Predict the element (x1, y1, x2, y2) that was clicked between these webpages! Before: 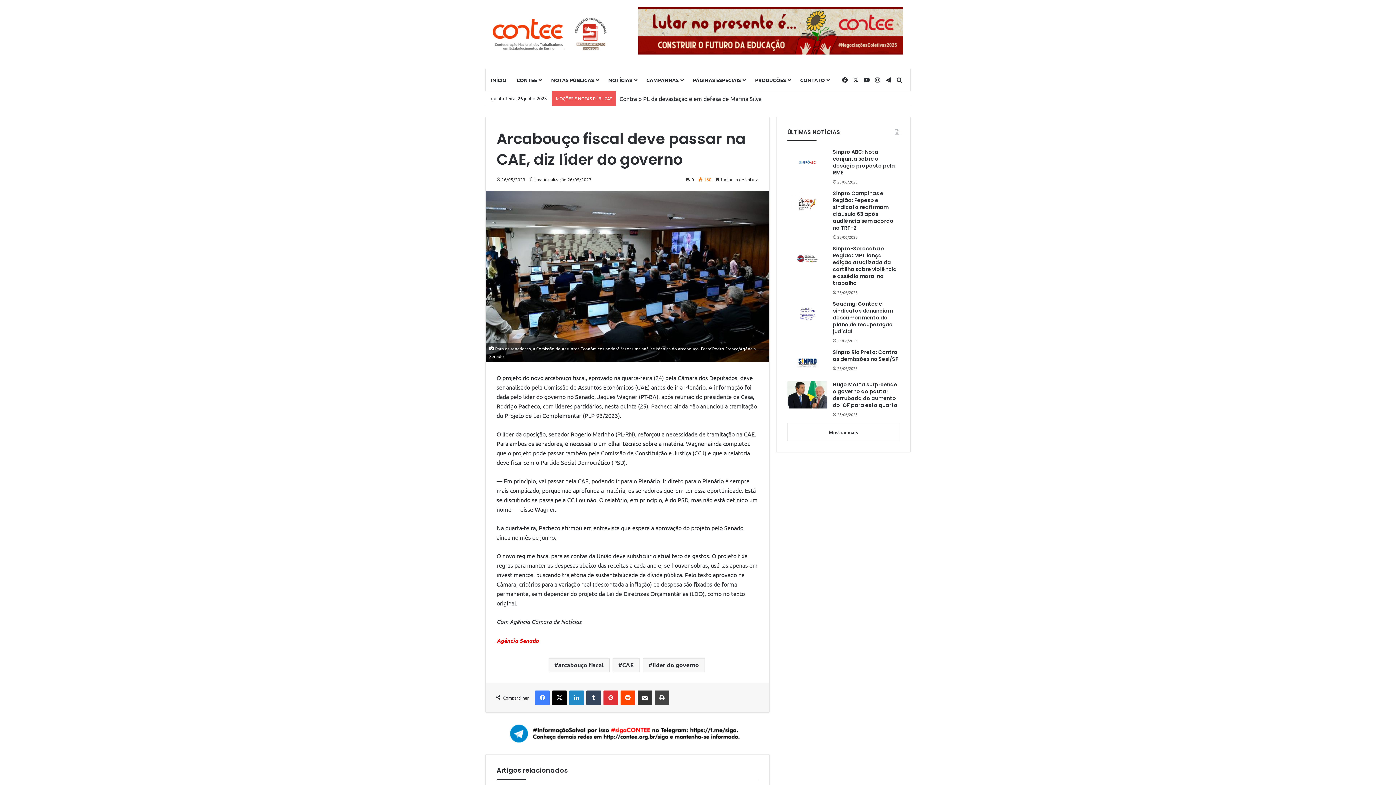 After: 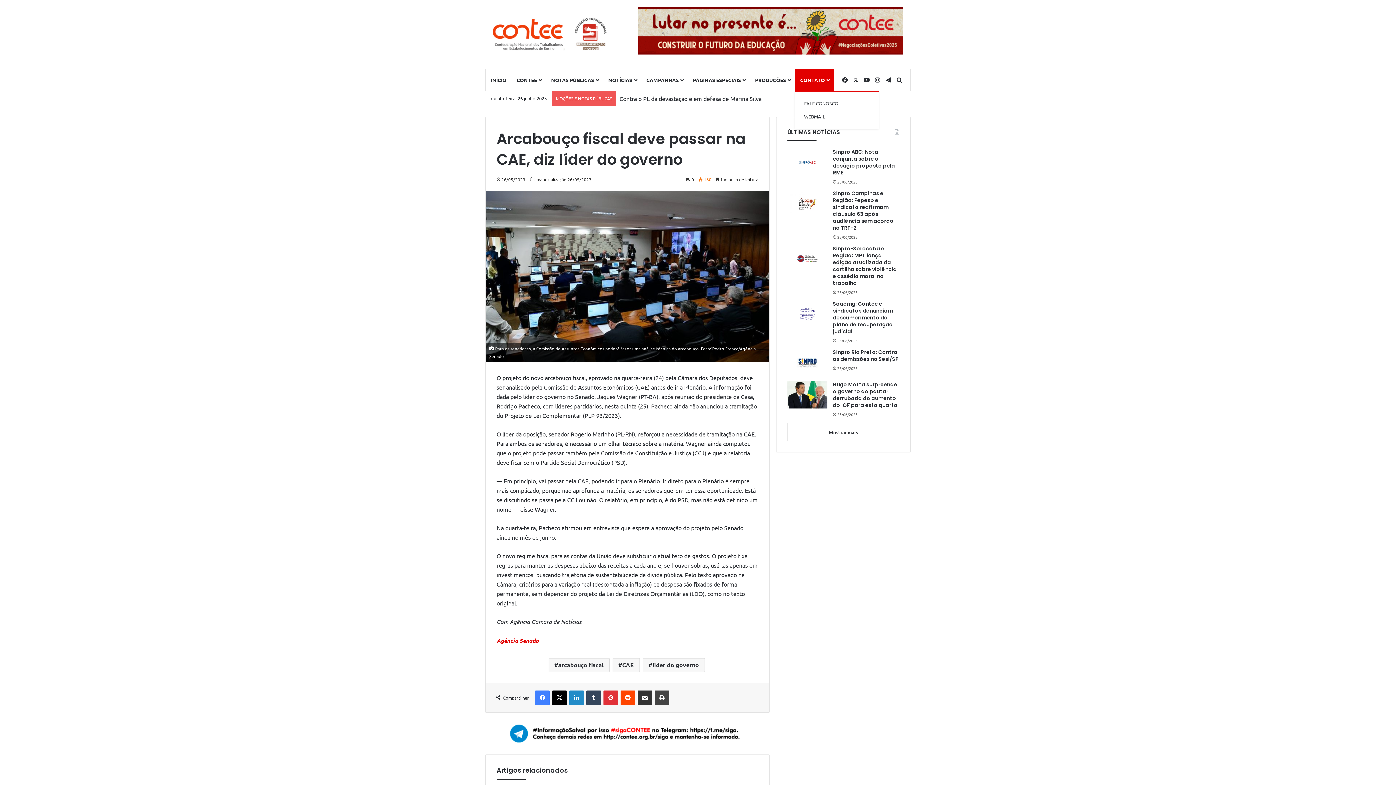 Action: bbox: (795, 69, 834, 90) label: CONTATO